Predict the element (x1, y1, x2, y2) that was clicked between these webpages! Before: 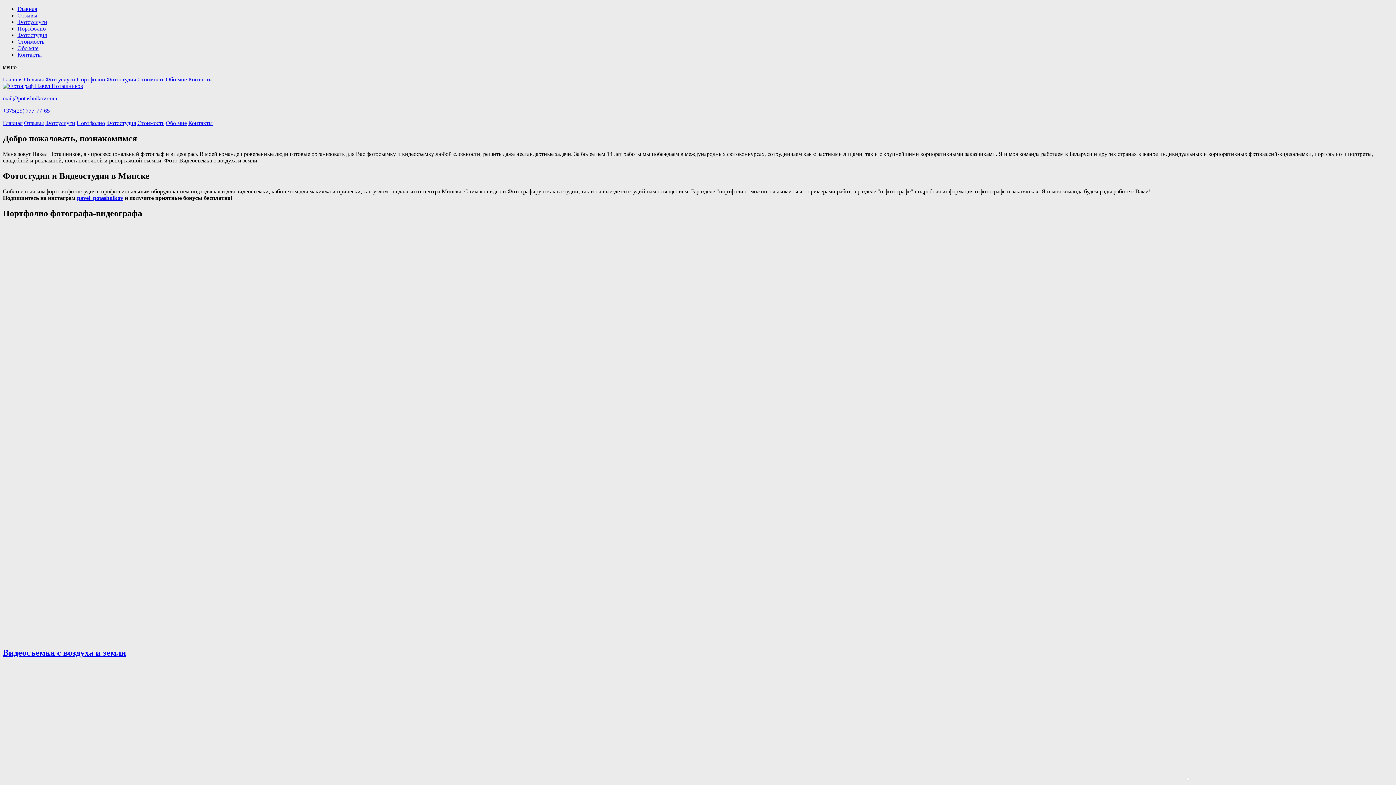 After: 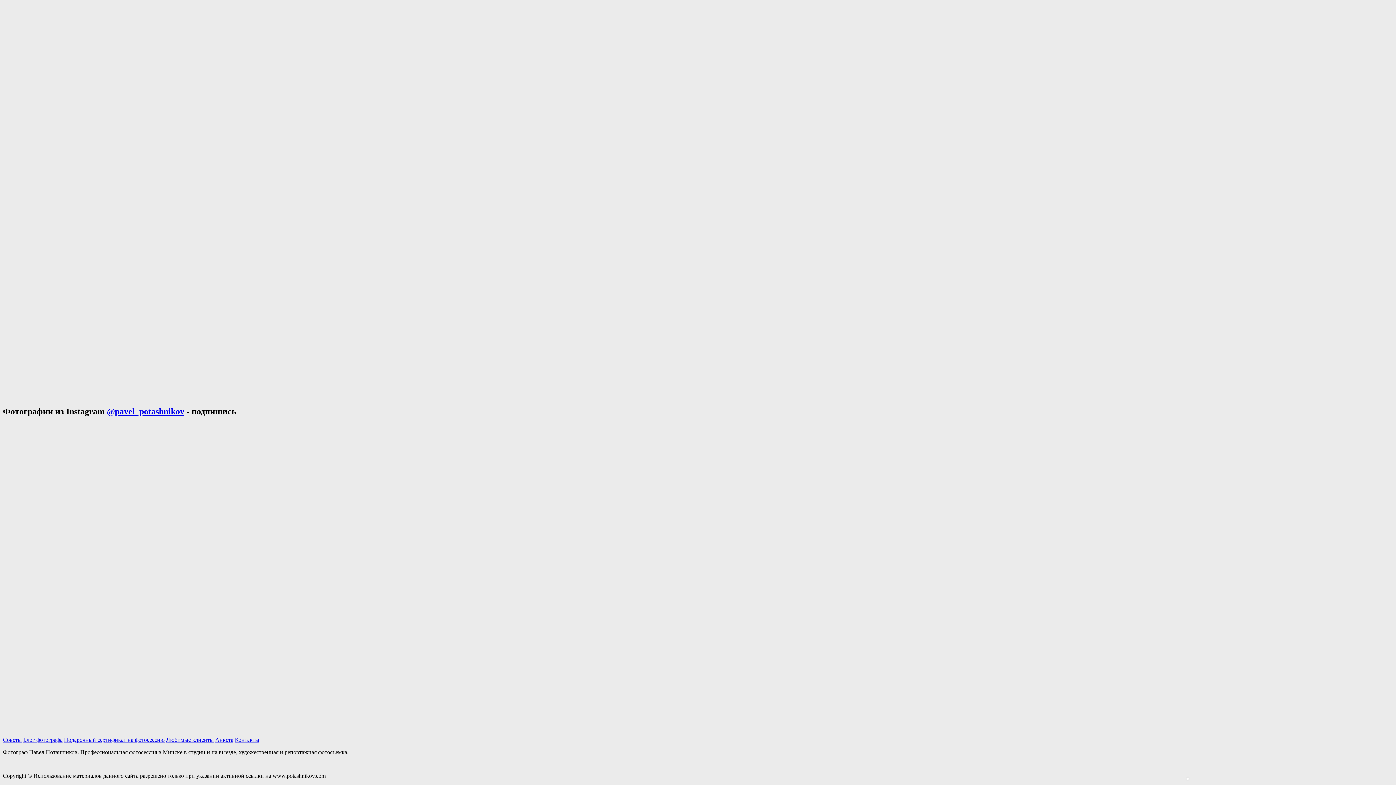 Action: bbox: (188, 120, 212, 126) label: Контакты